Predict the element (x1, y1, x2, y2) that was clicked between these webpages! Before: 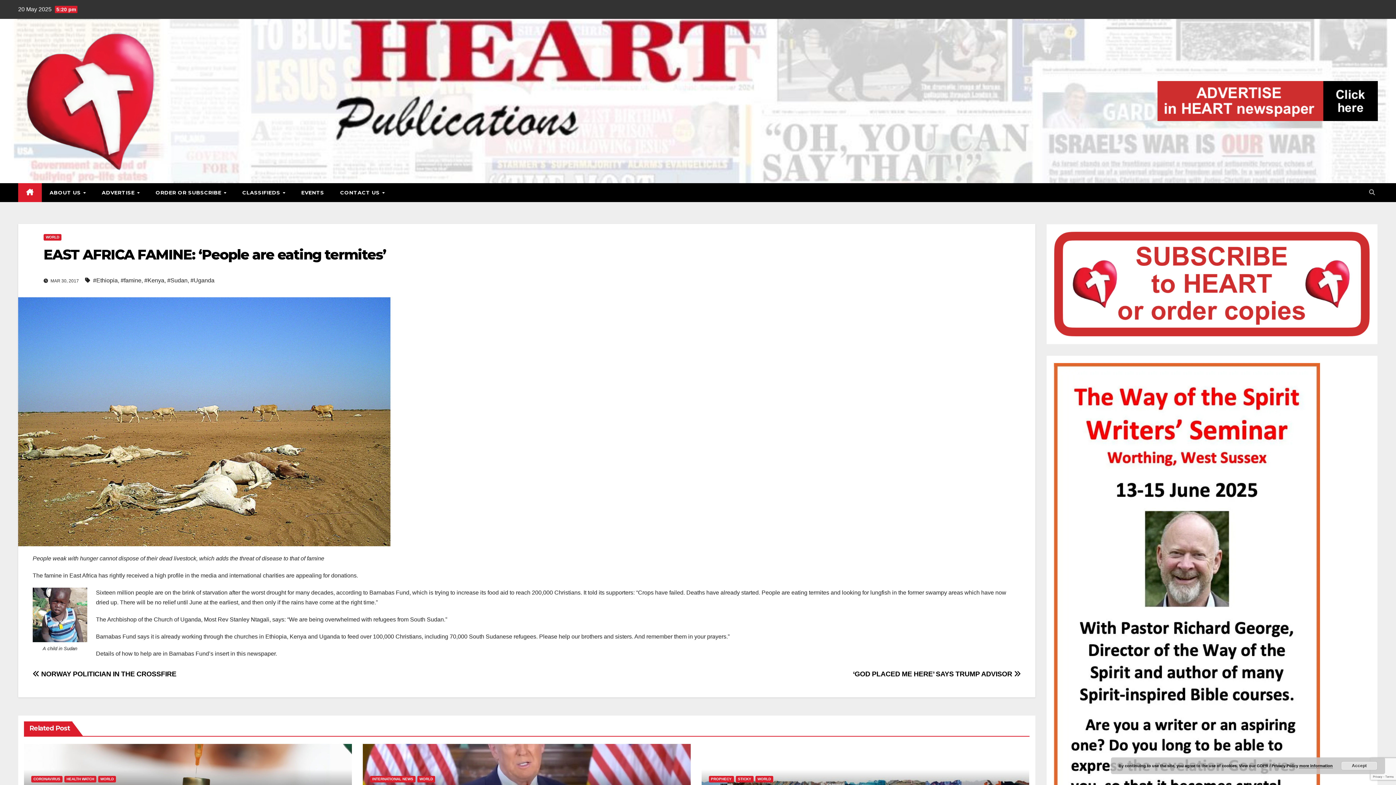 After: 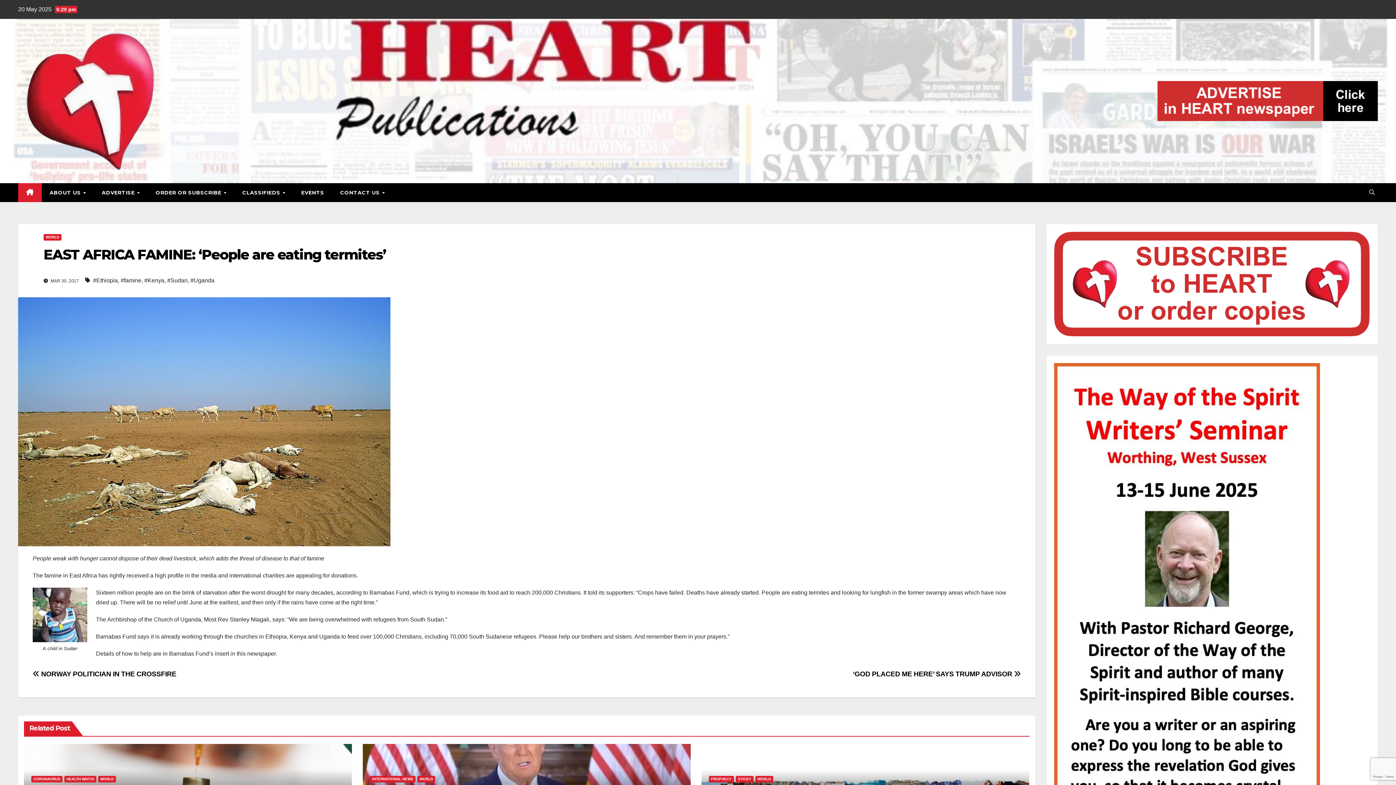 Action: bbox: (1341, 761, 1377, 770) label: Accept